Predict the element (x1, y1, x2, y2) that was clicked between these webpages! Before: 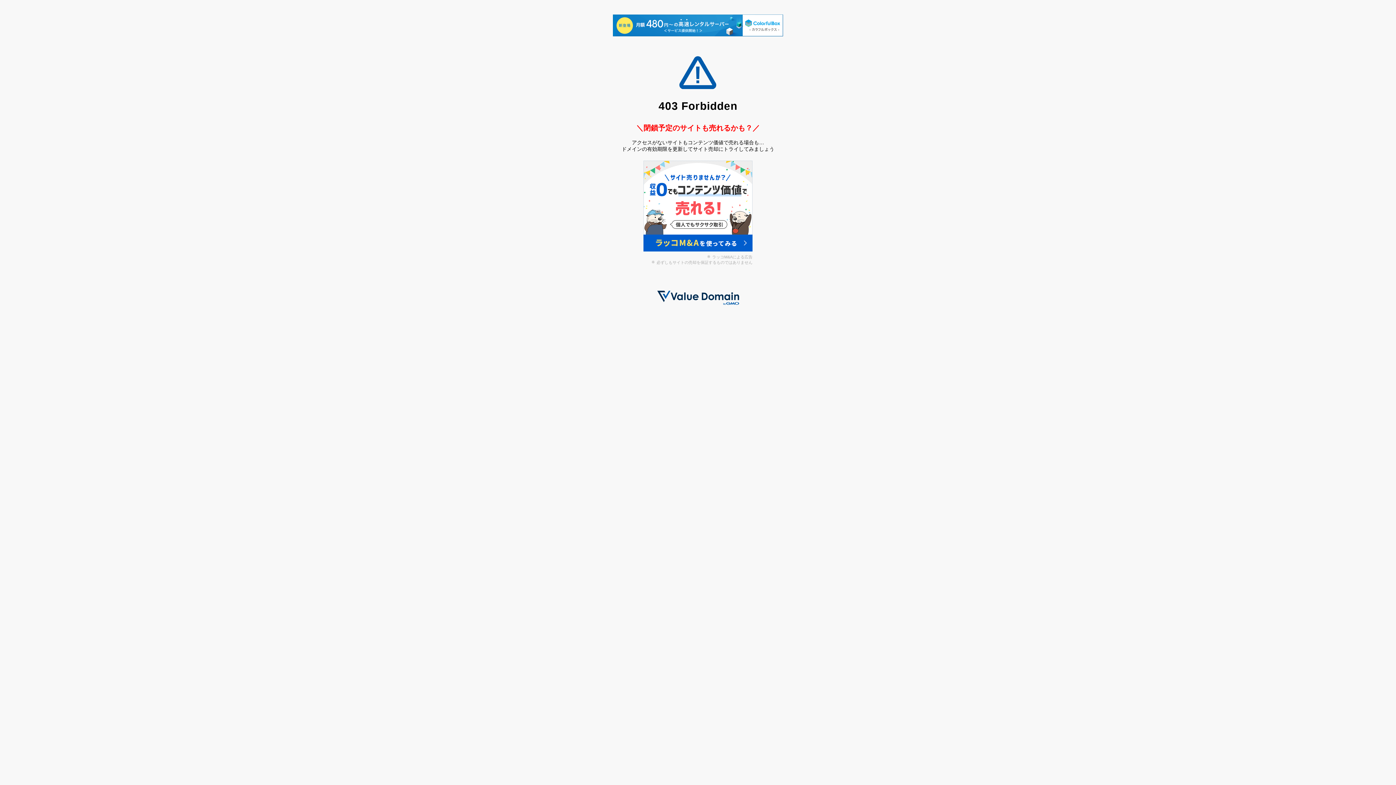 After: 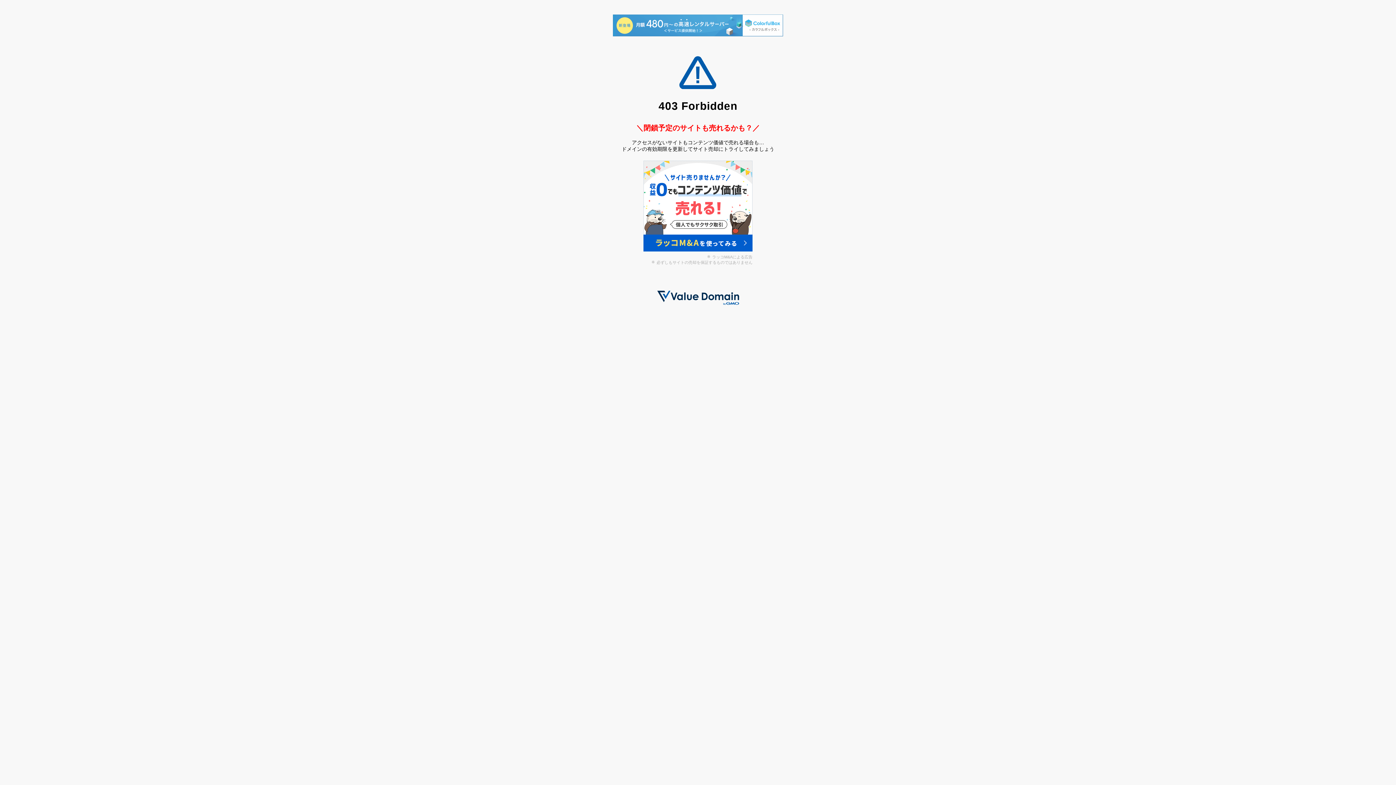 Action: bbox: (613, 14, 783, 37)